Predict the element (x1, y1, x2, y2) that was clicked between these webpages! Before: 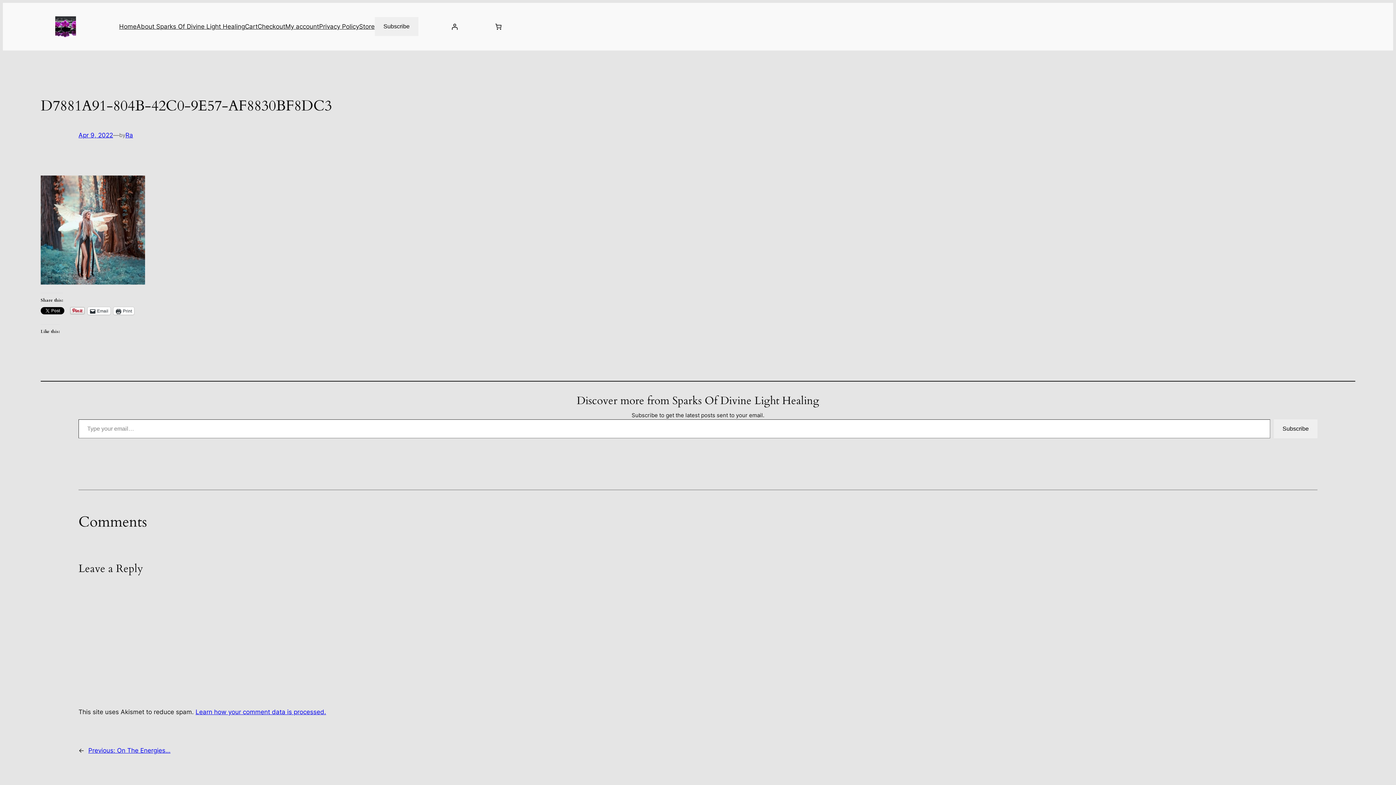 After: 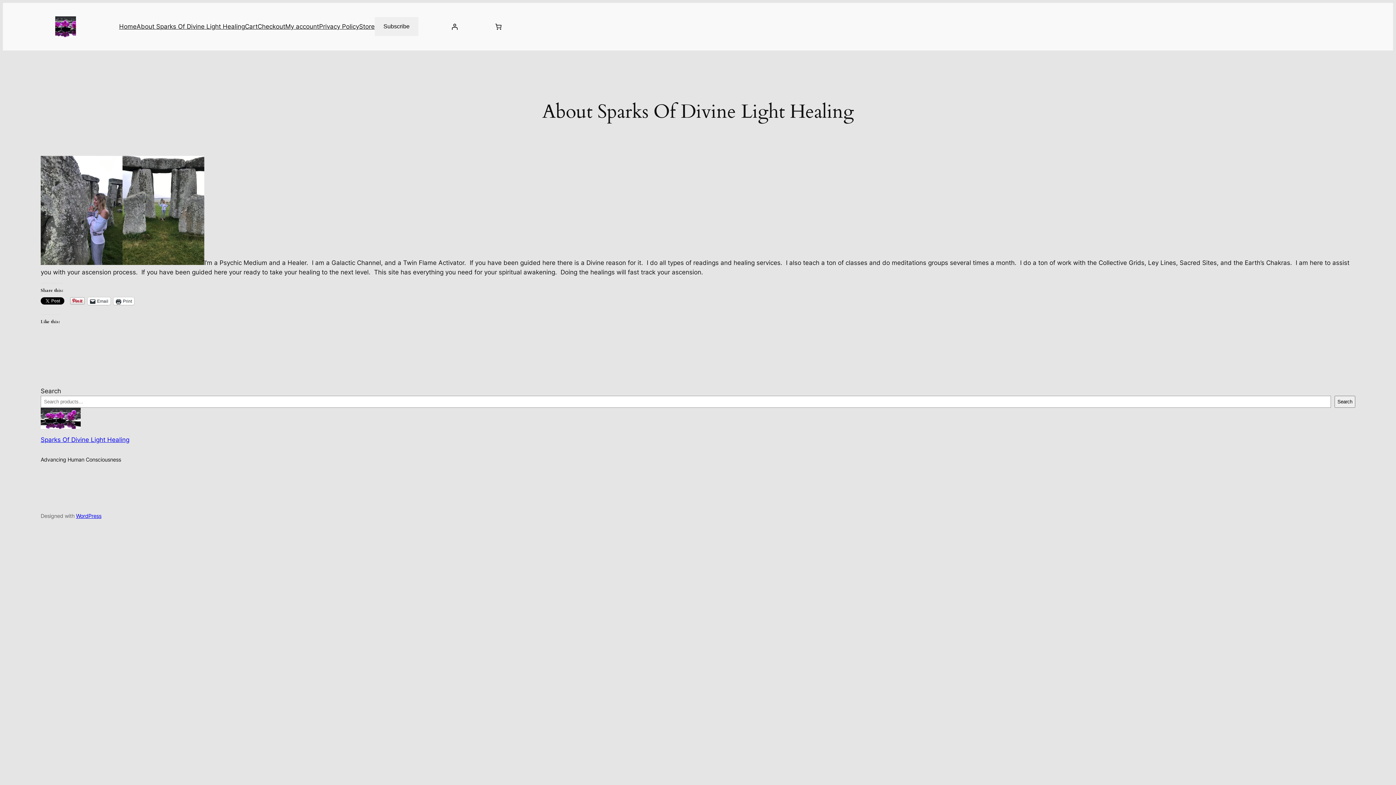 Action: label: About Sparks Of Divine Light Healing bbox: (136, 21, 244, 31)